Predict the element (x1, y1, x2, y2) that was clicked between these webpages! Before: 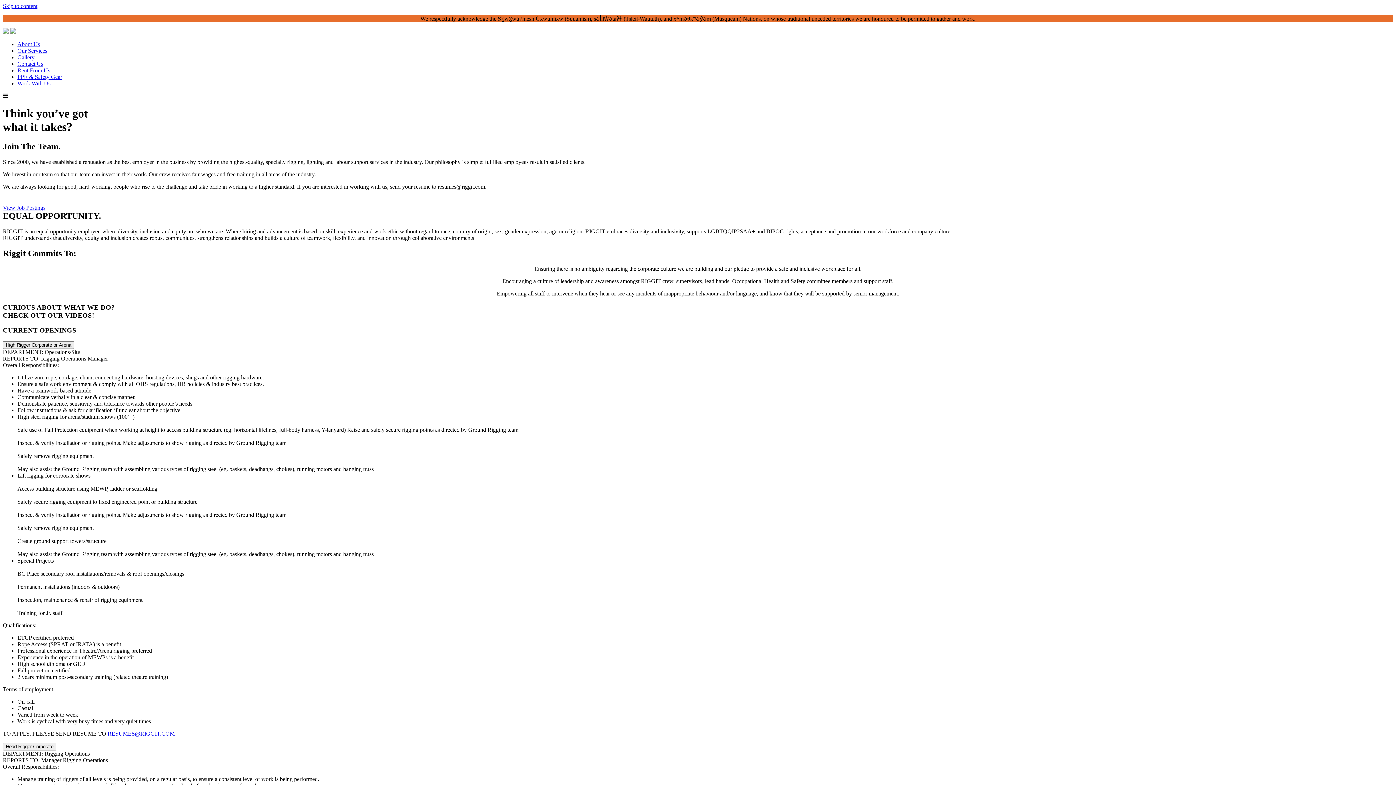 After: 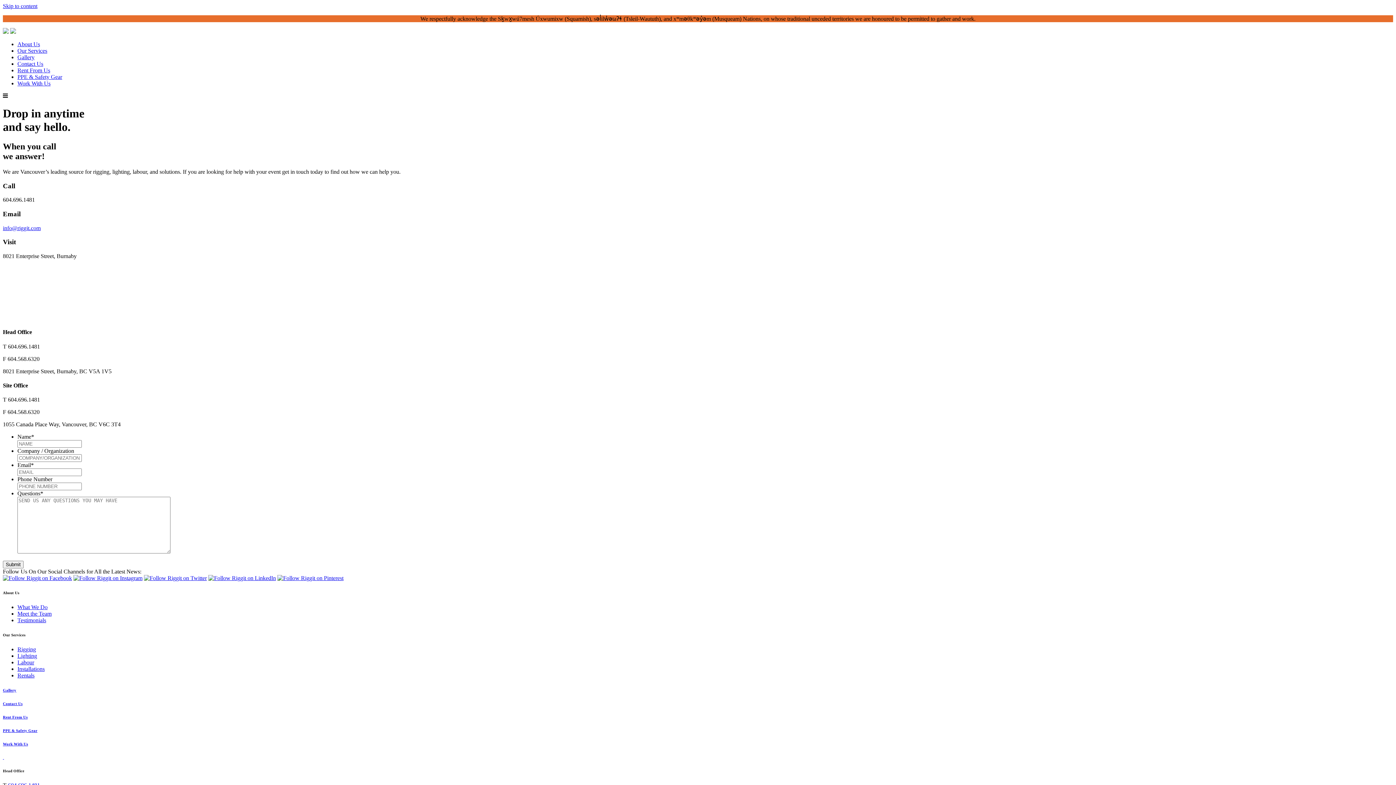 Action: label: Contact Us bbox: (17, 60, 43, 66)